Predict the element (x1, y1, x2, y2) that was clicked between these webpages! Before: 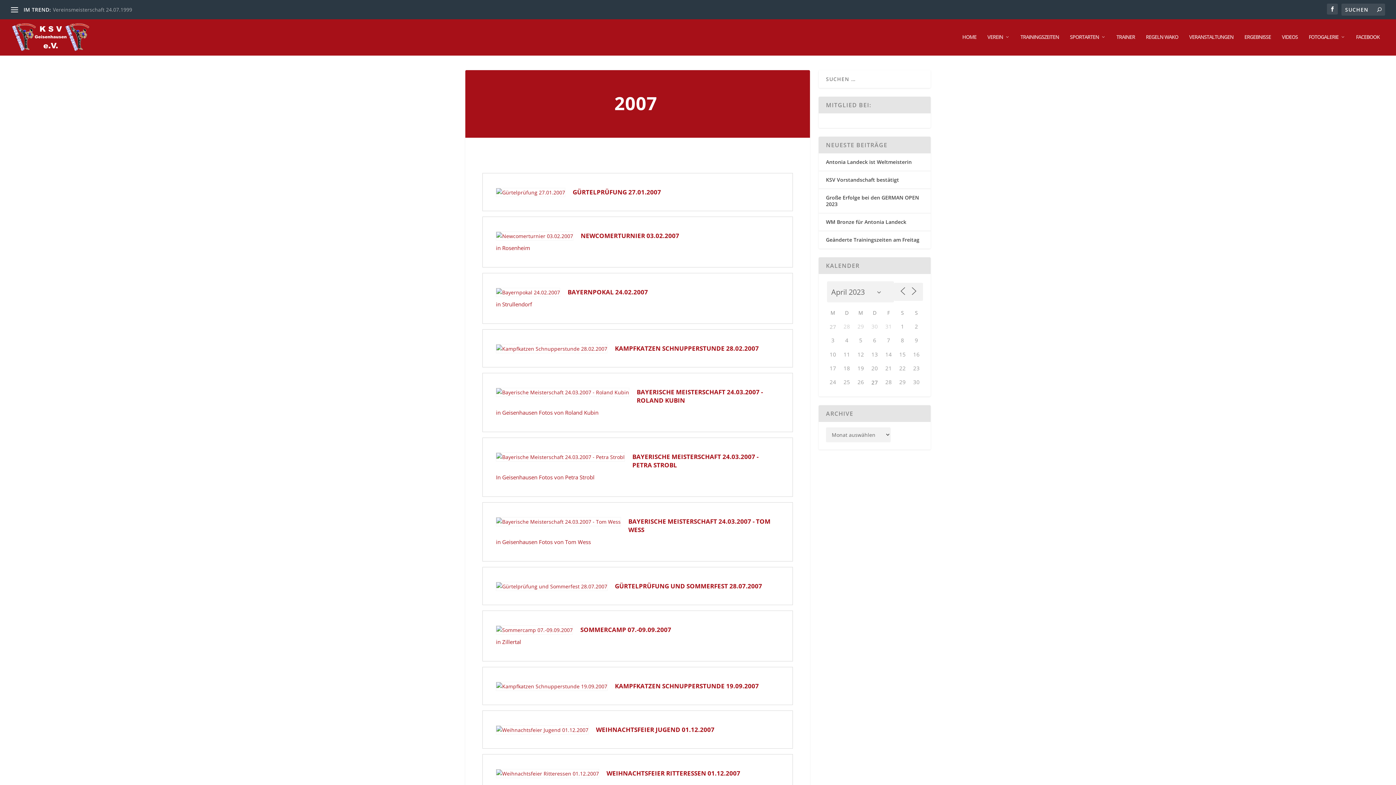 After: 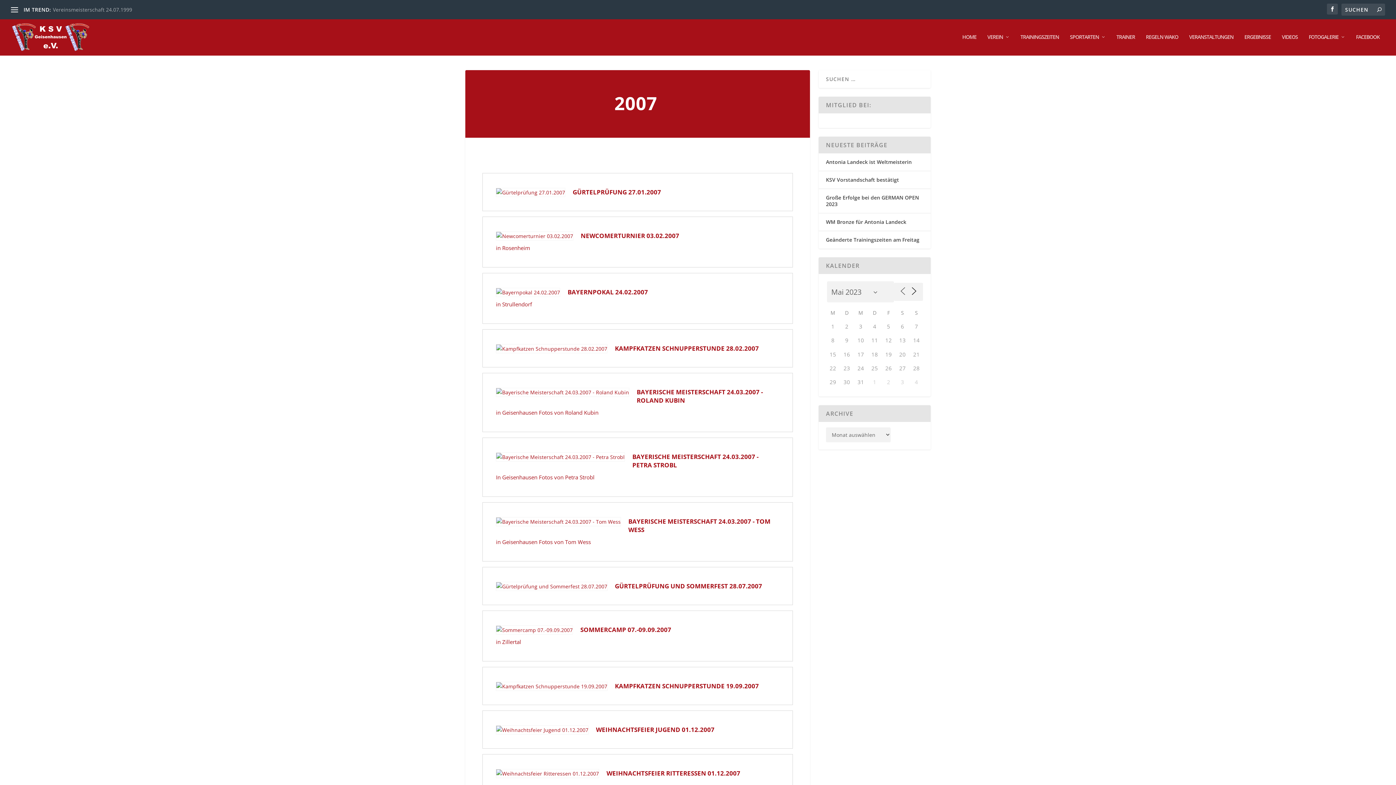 Action: bbox: (909, 286, 918, 296)